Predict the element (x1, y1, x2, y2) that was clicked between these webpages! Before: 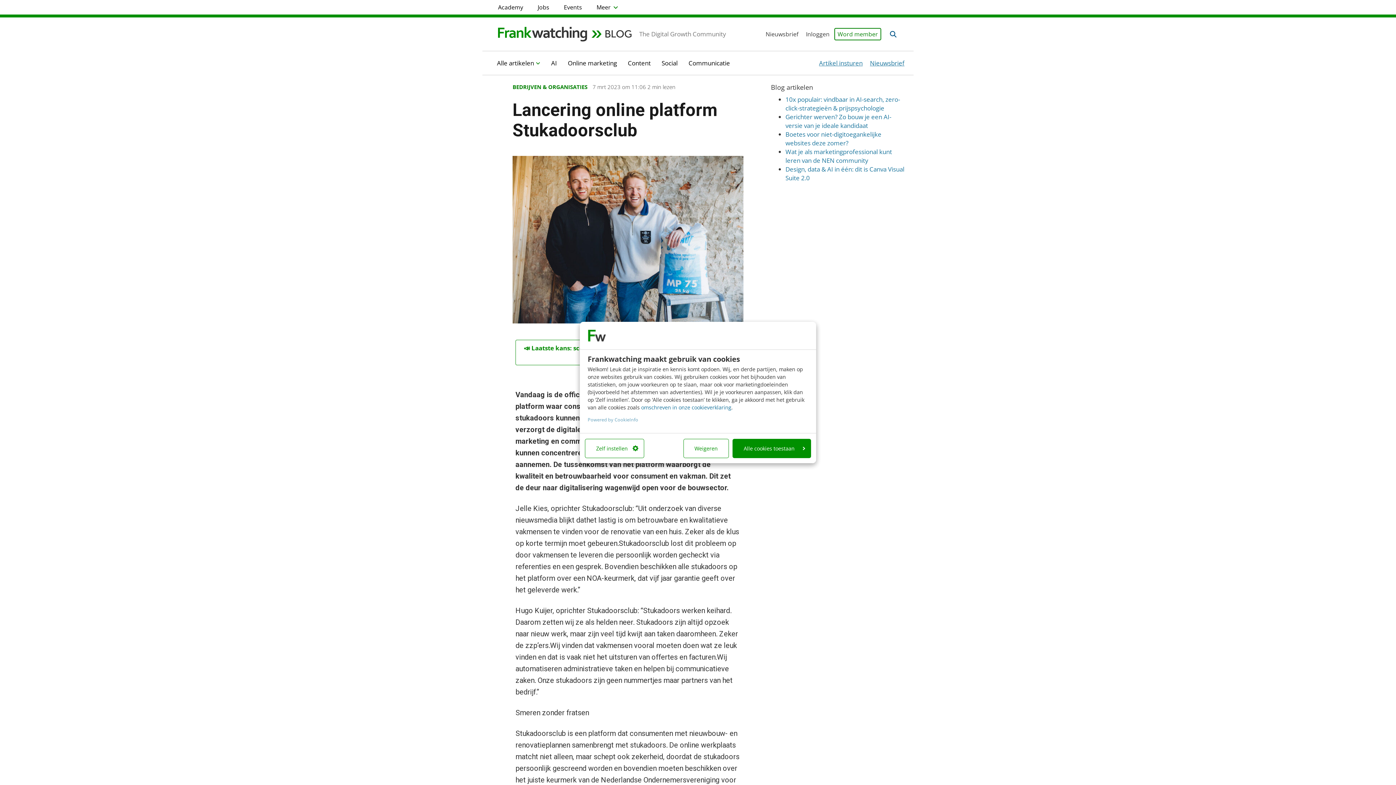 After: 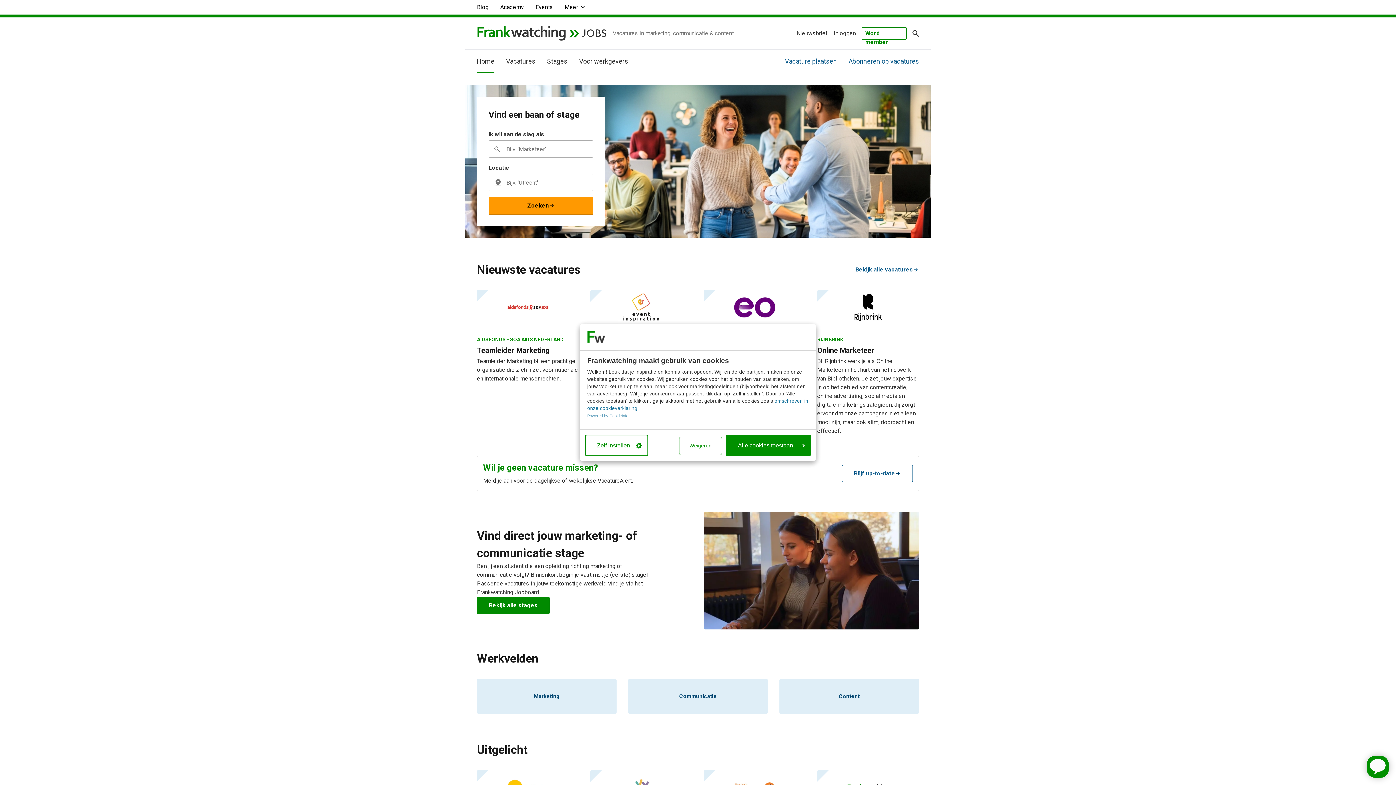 Action: bbox: (530, 0, 556, 14) label: Jobs